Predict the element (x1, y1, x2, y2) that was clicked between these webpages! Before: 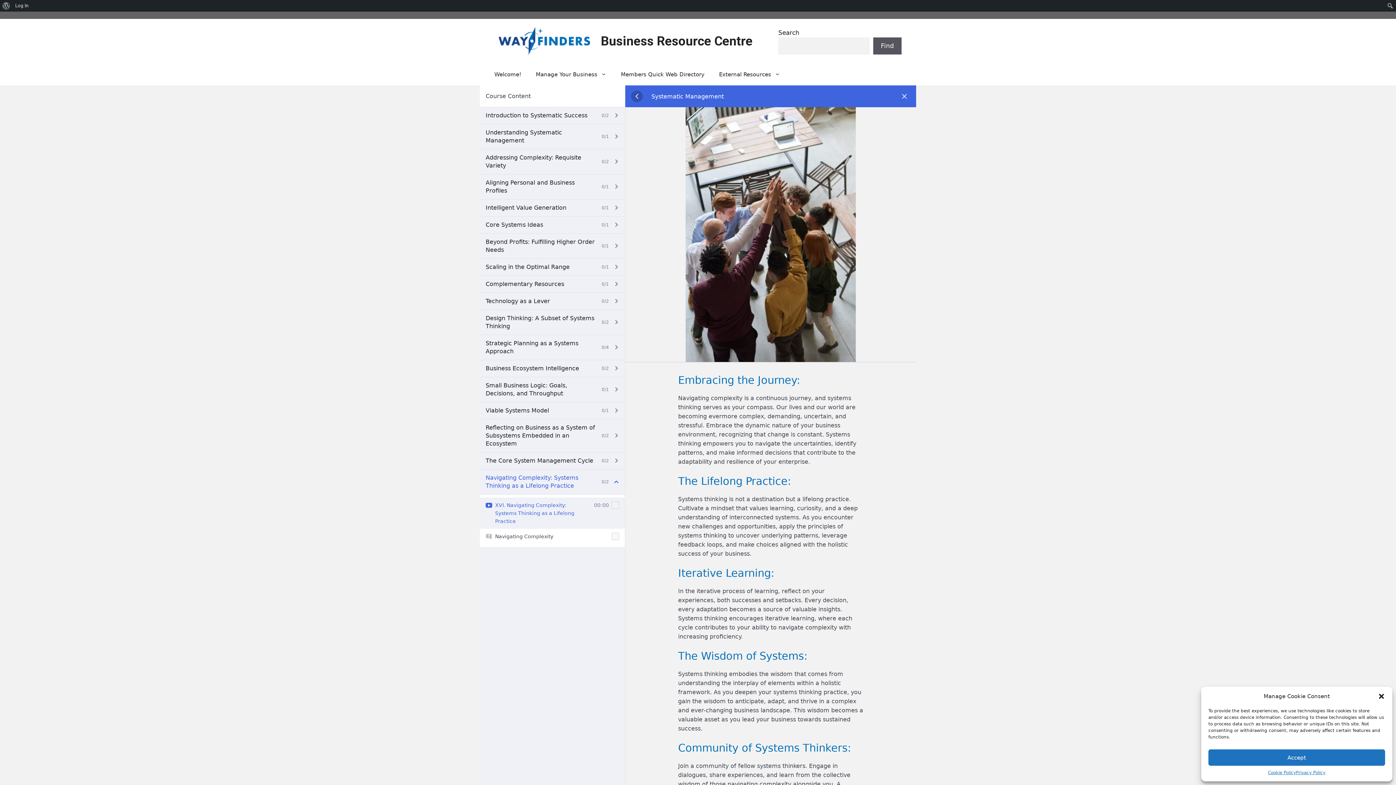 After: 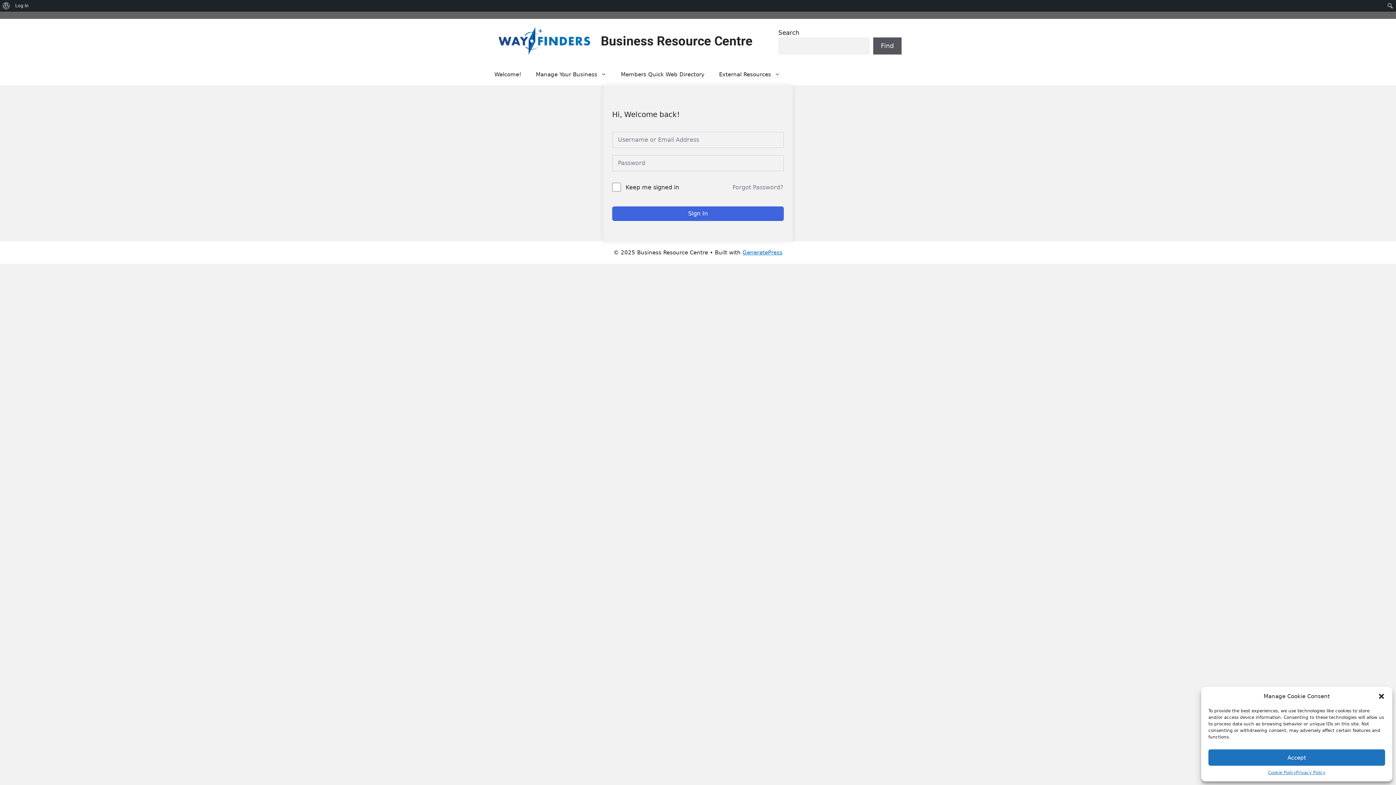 Action: bbox: (480, 529, 625, 544) label: Navigating Complexity